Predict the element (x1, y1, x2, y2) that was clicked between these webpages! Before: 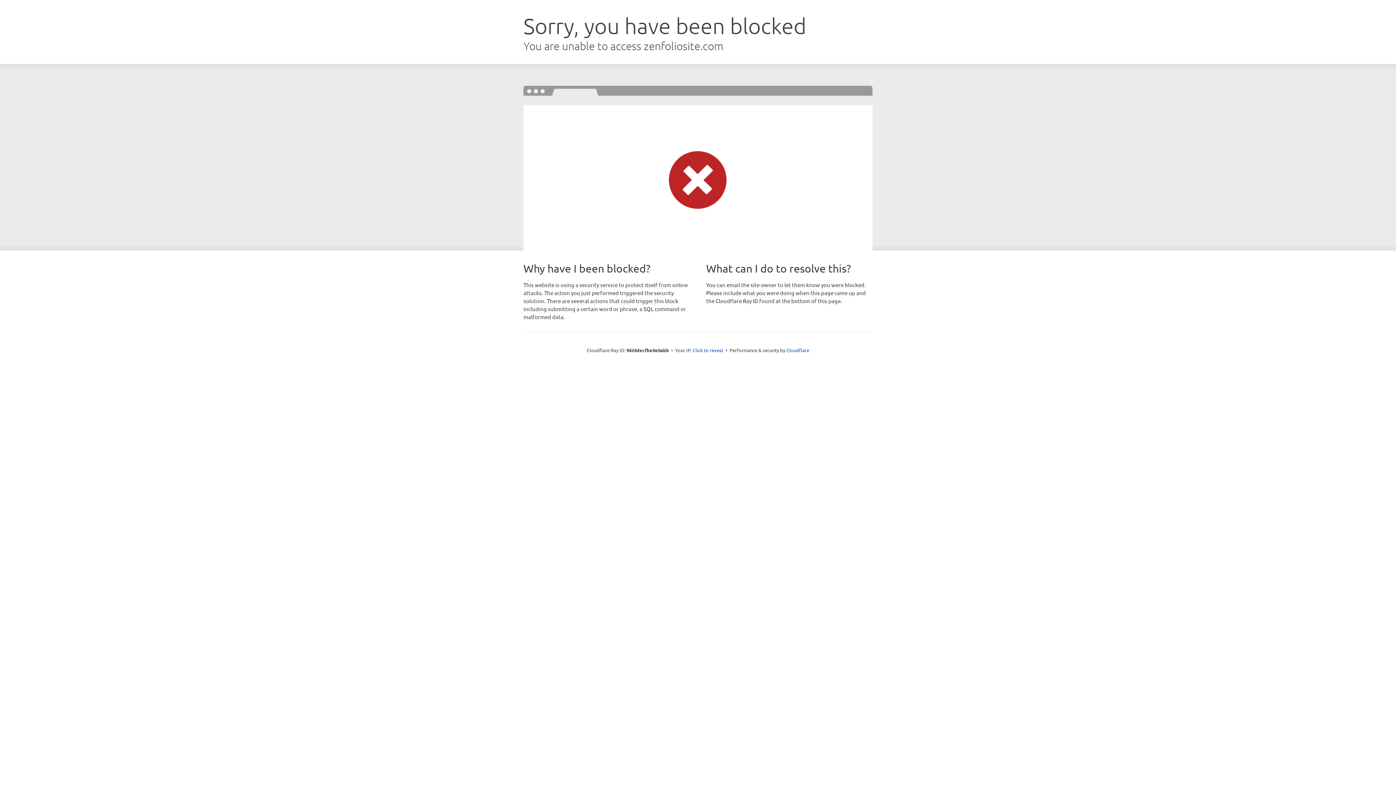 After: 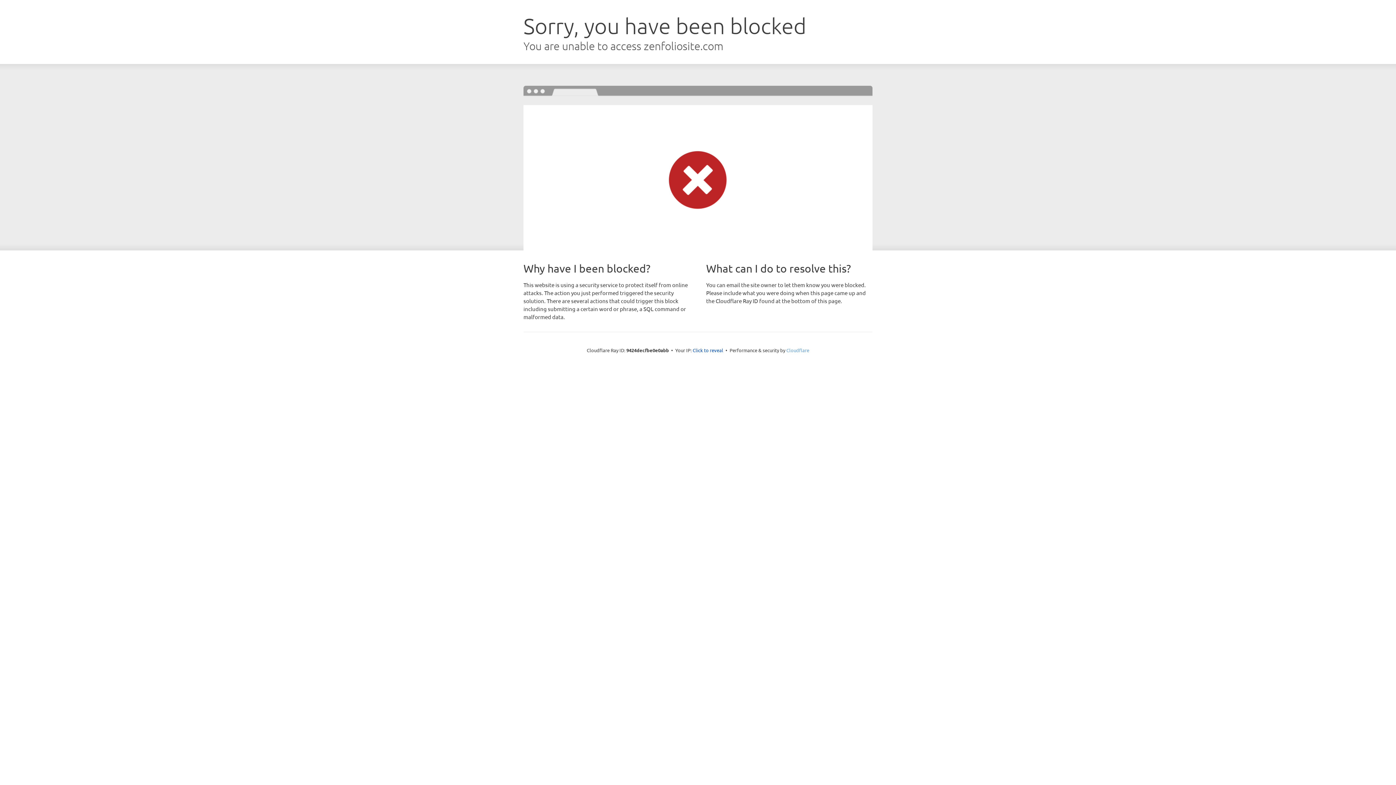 Action: label: Cloudflare bbox: (786, 347, 809, 353)